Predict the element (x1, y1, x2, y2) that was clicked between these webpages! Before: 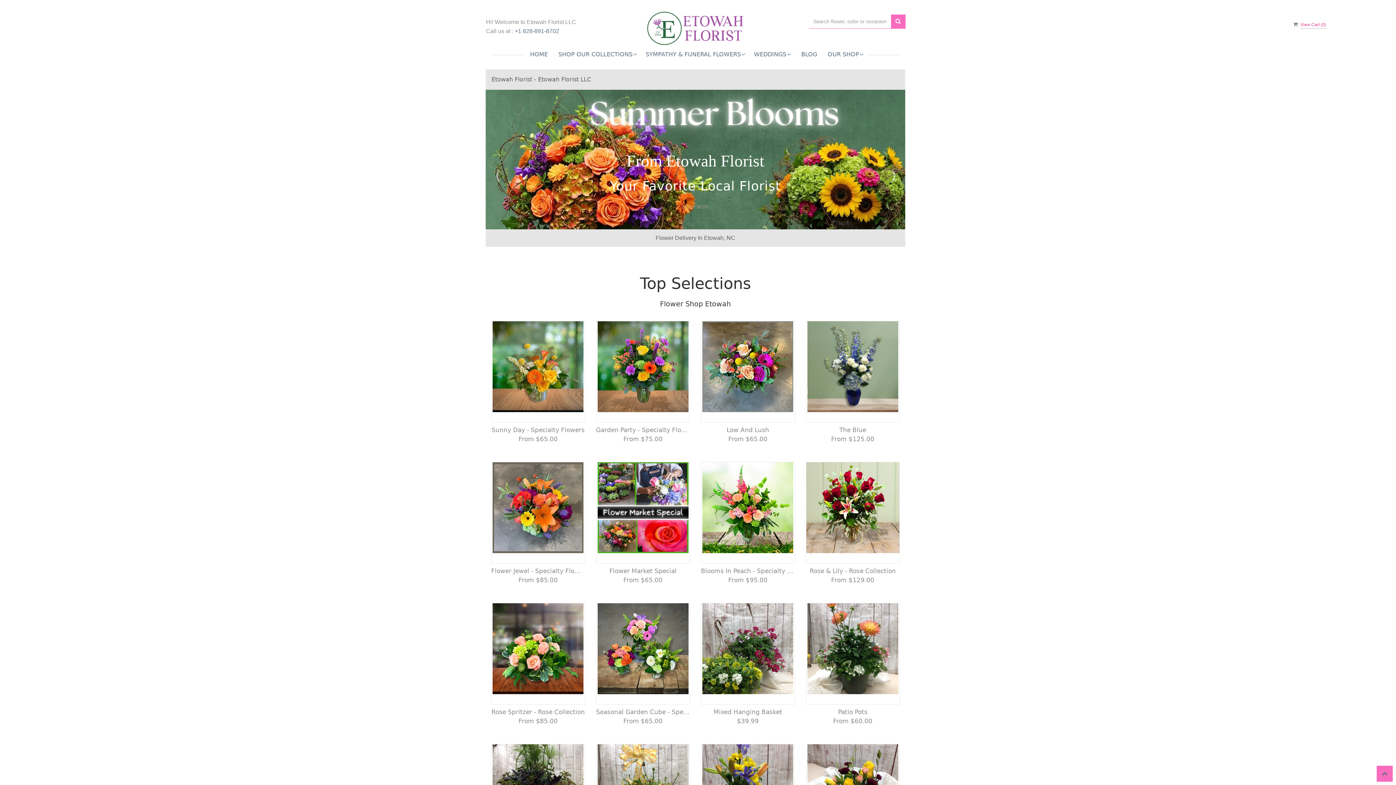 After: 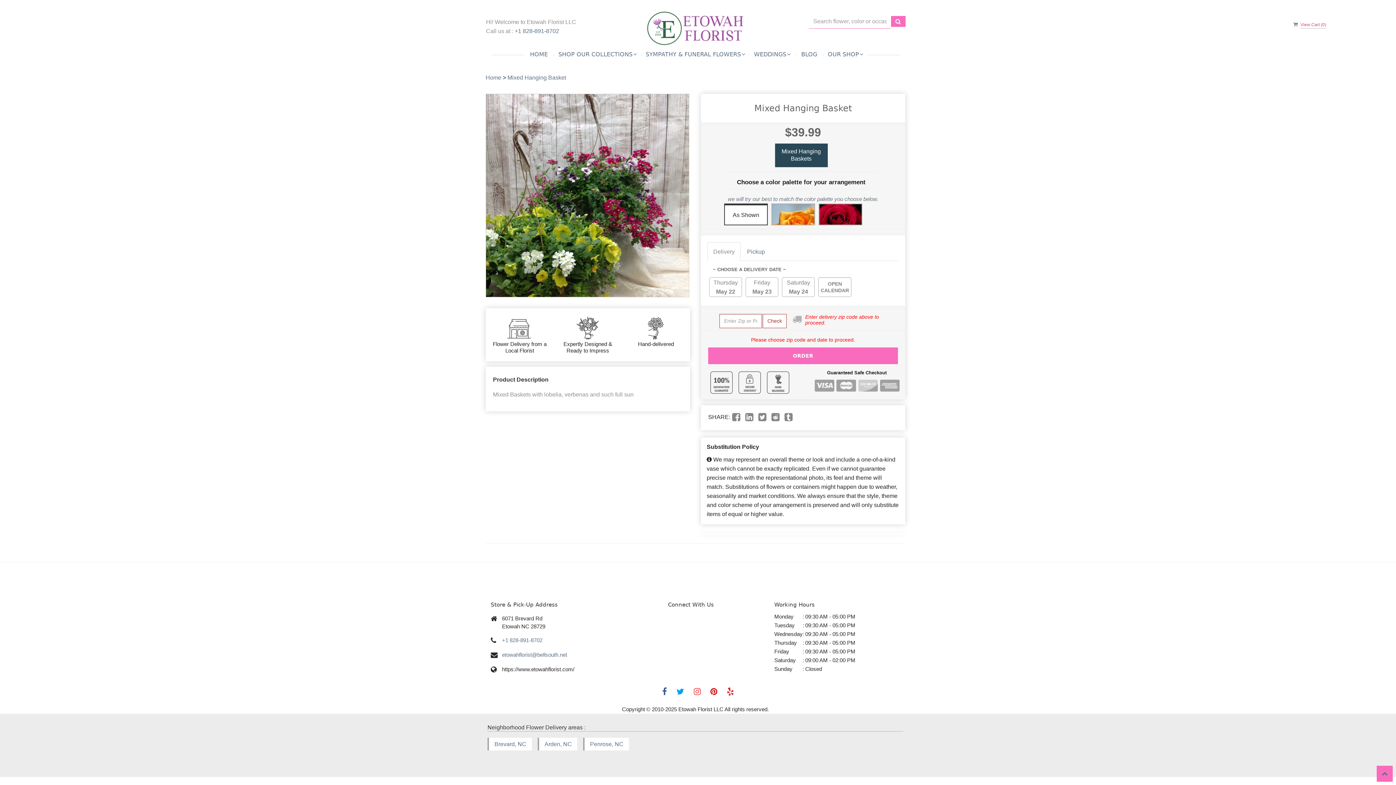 Action: label: Mixed Hanging Basket bbox: (701, 707, 795, 717)